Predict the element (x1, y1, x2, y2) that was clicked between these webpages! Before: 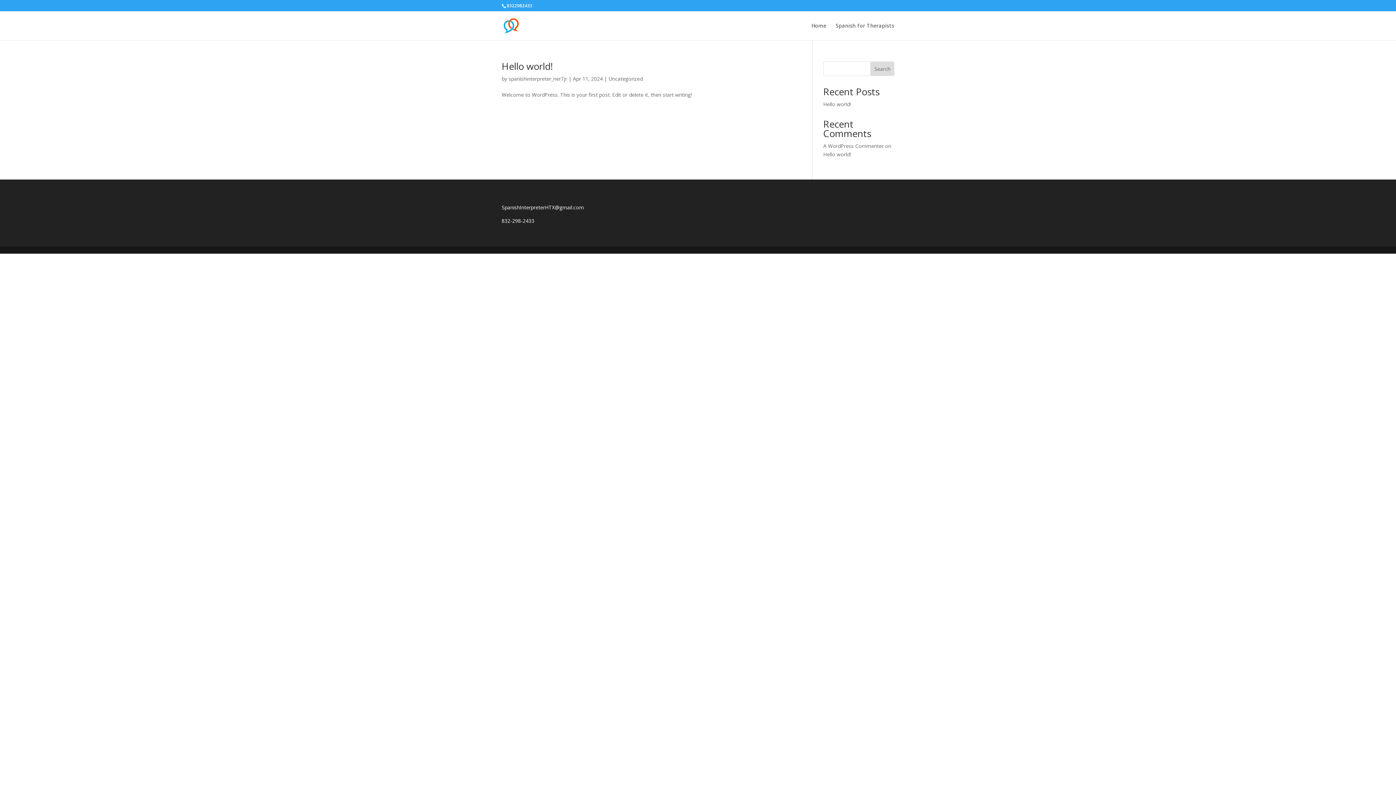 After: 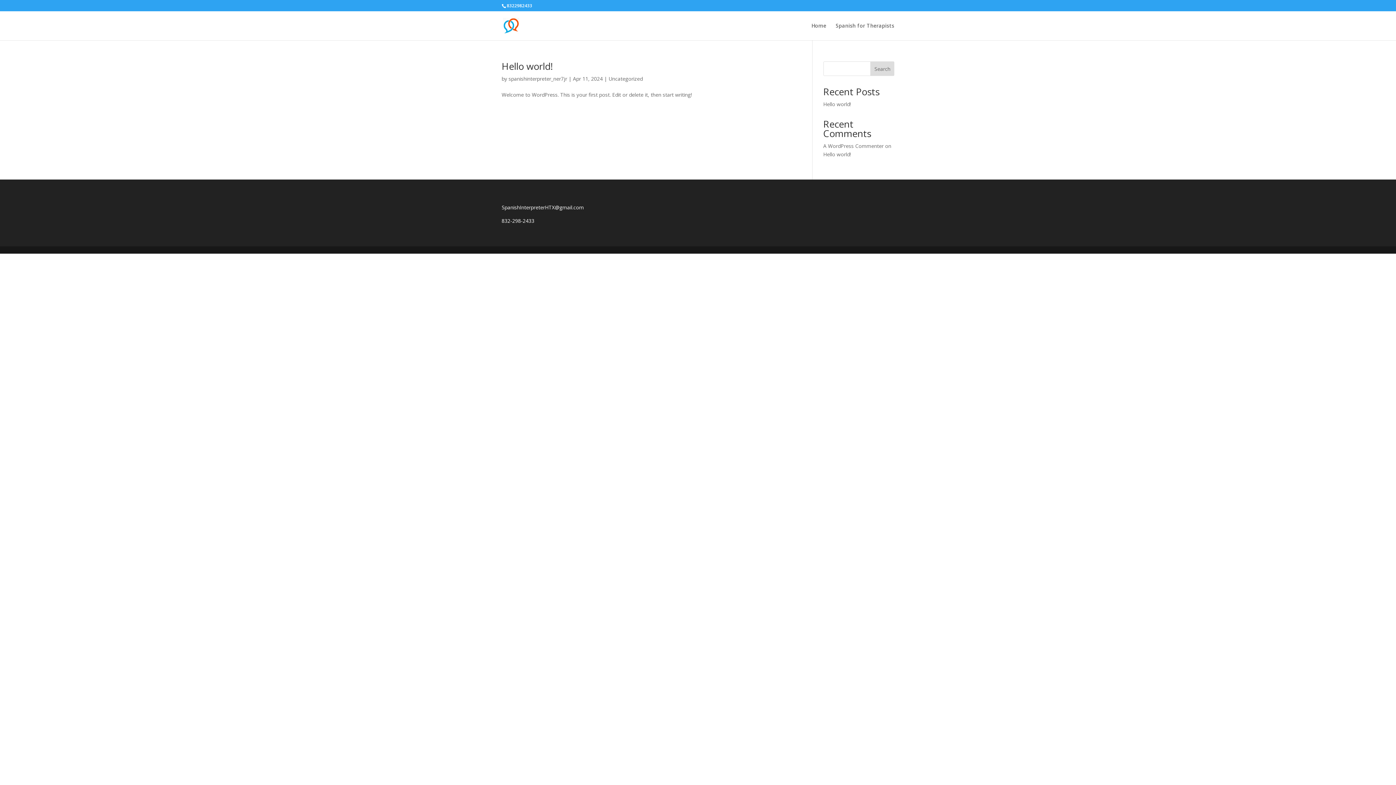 Action: label: Uncategorized bbox: (608, 75, 642, 82)